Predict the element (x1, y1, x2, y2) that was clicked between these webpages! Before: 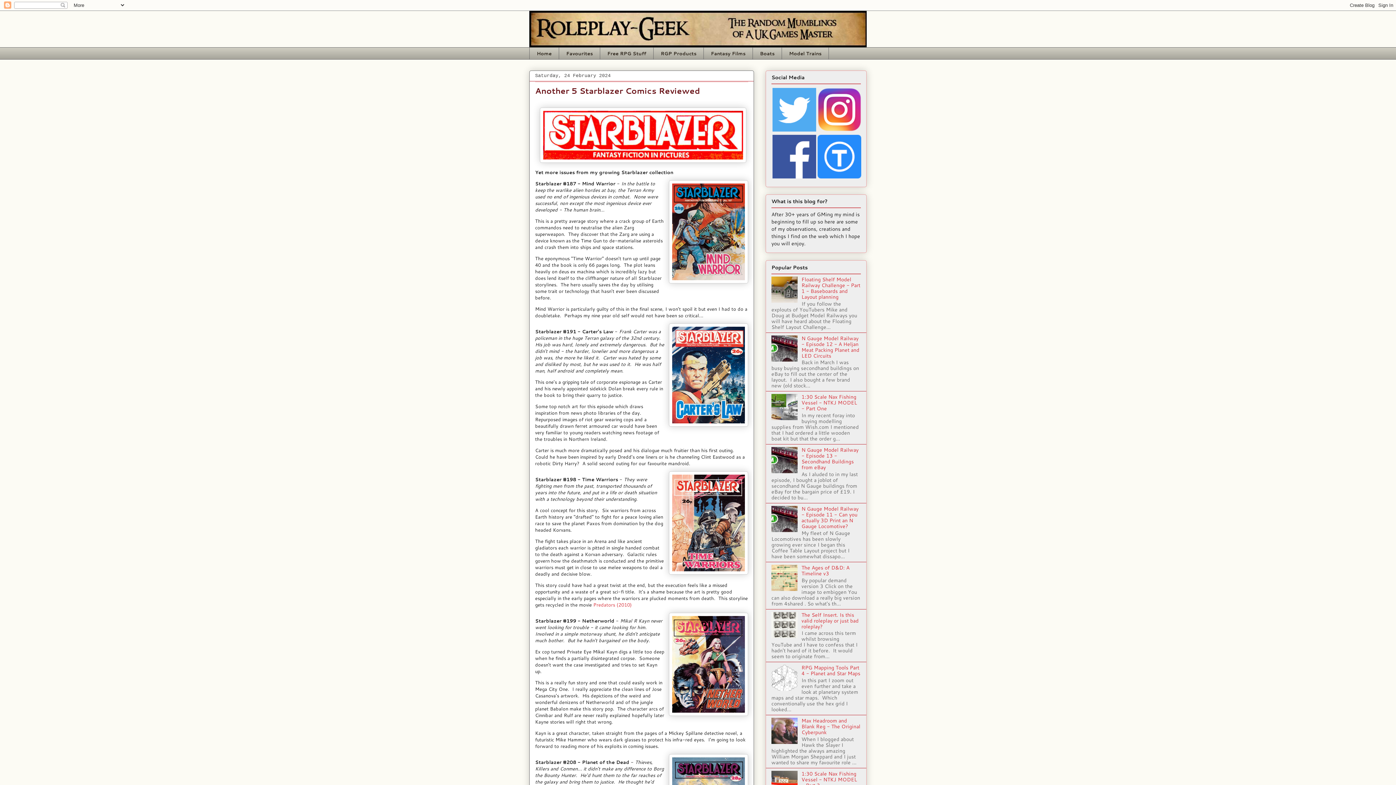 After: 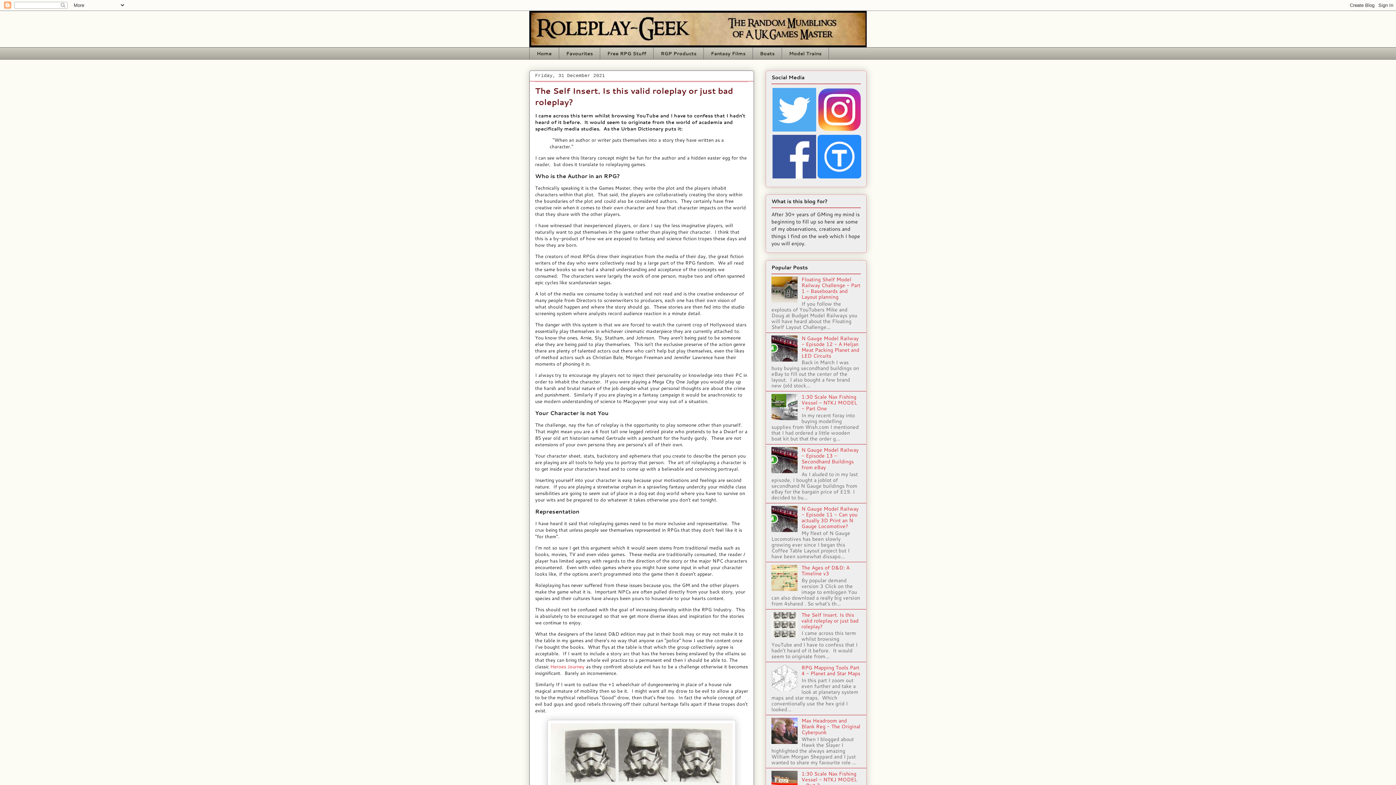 Action: bbox: (801, 611, 858, 630) label: The Self Insert. Is this valid roleplay or just bad roleplay?